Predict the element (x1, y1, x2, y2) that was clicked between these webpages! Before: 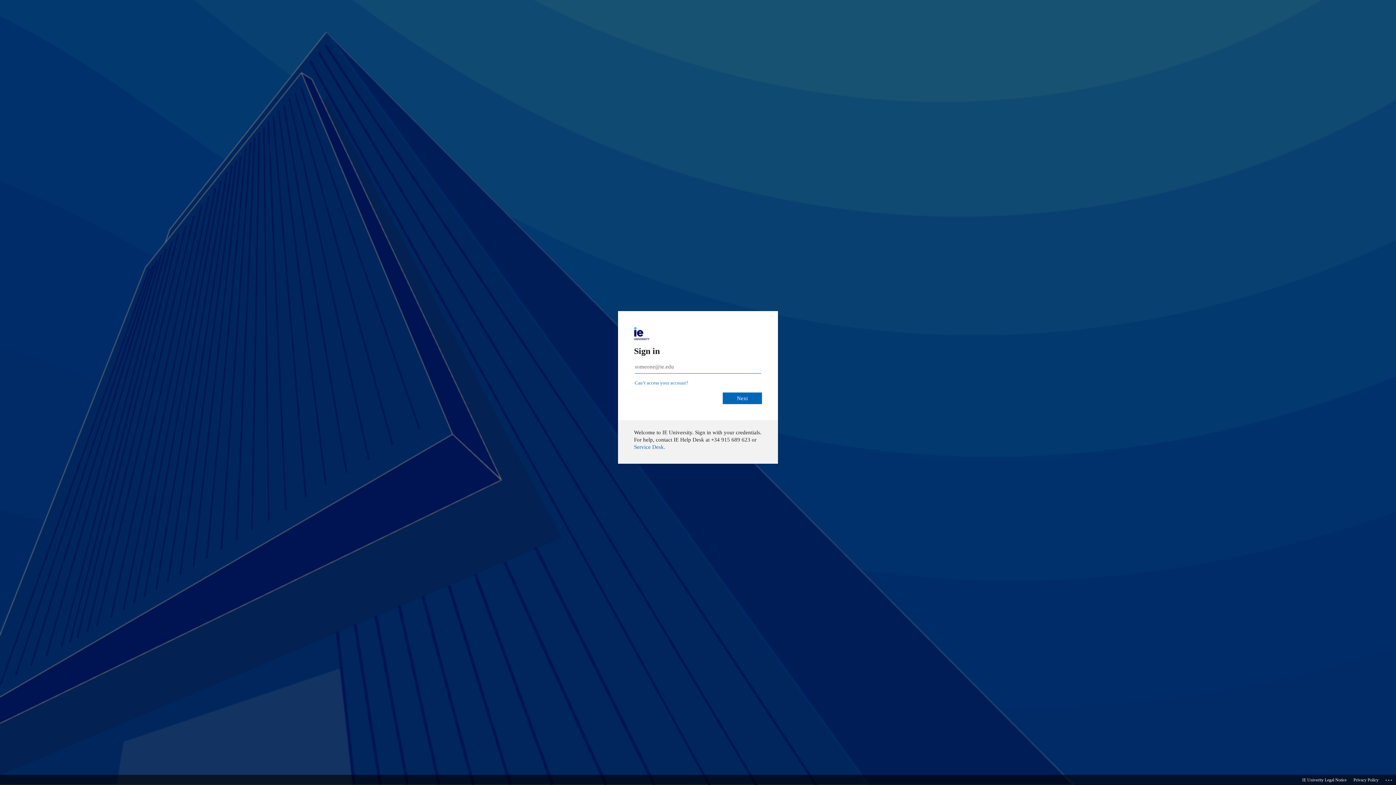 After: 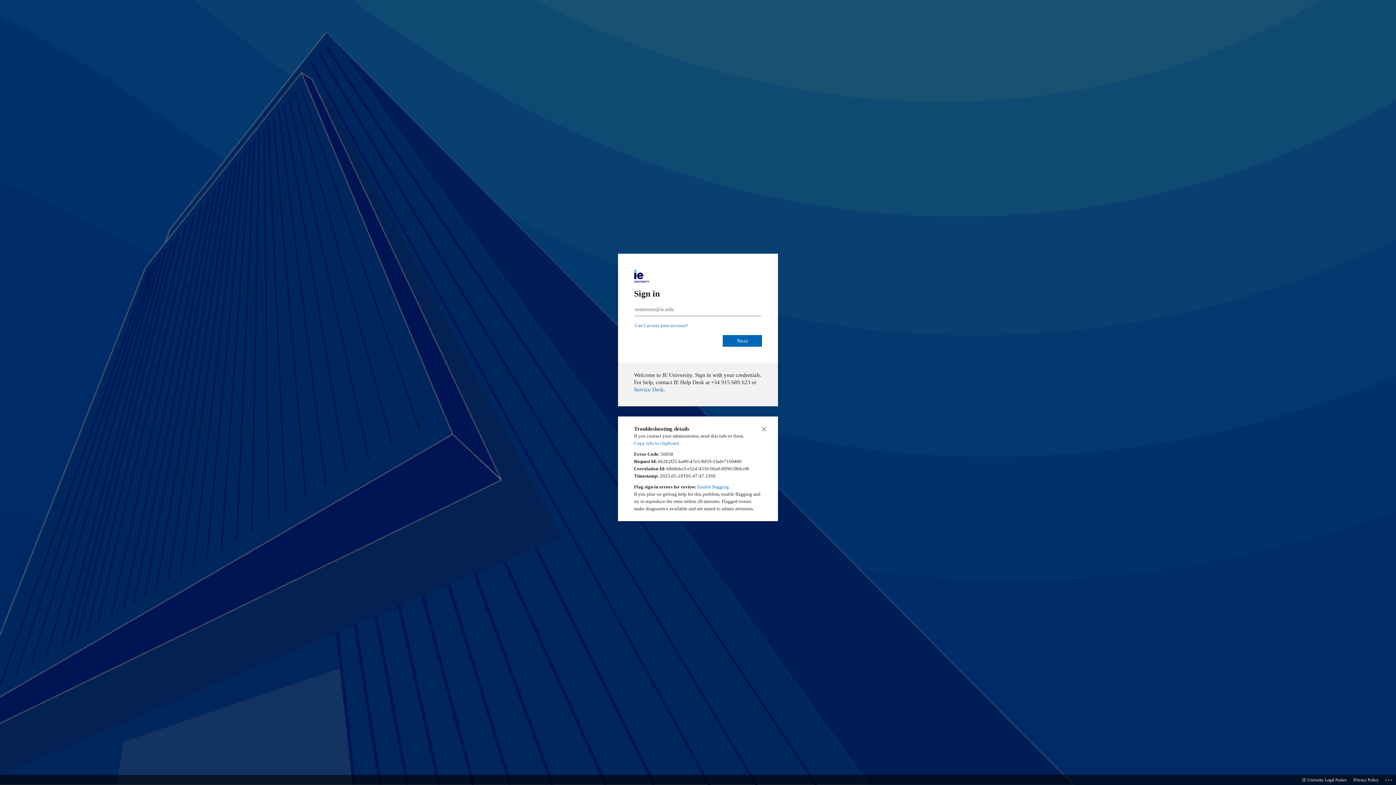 Action: label: Click here for troubleshooting information bbox: (1385, 775, 1393, 783)